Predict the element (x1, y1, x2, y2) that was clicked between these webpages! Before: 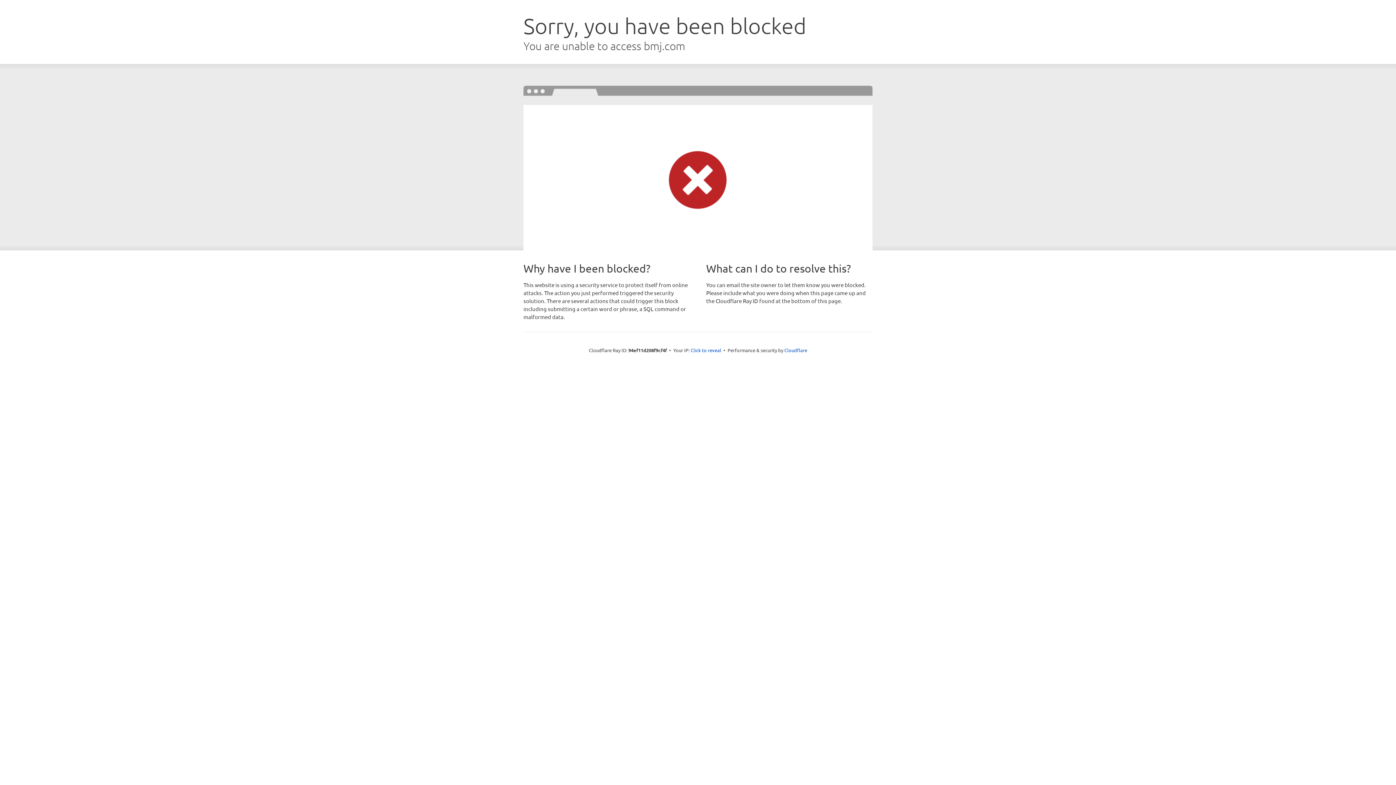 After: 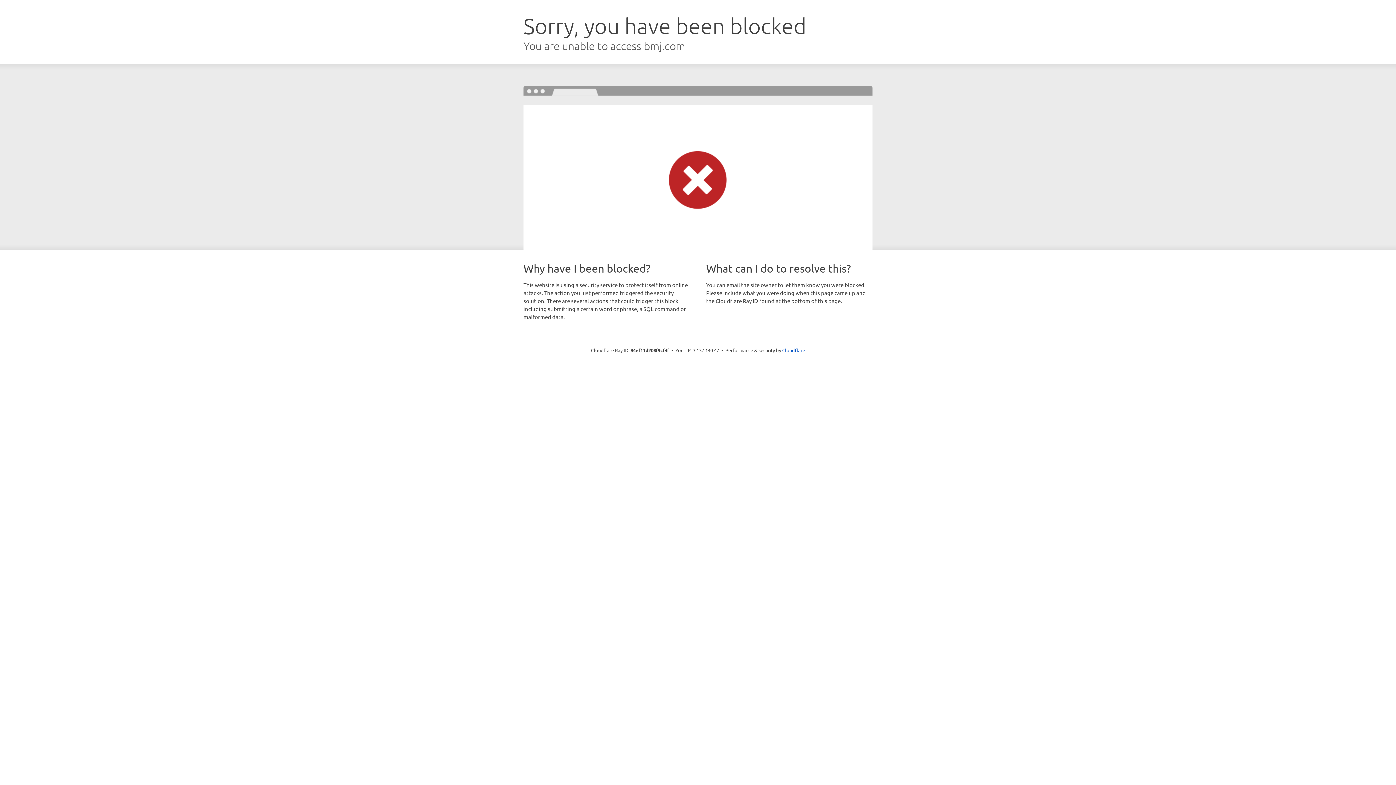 Action: bbox: (690, 346, 721, 353) label: Click to reveal